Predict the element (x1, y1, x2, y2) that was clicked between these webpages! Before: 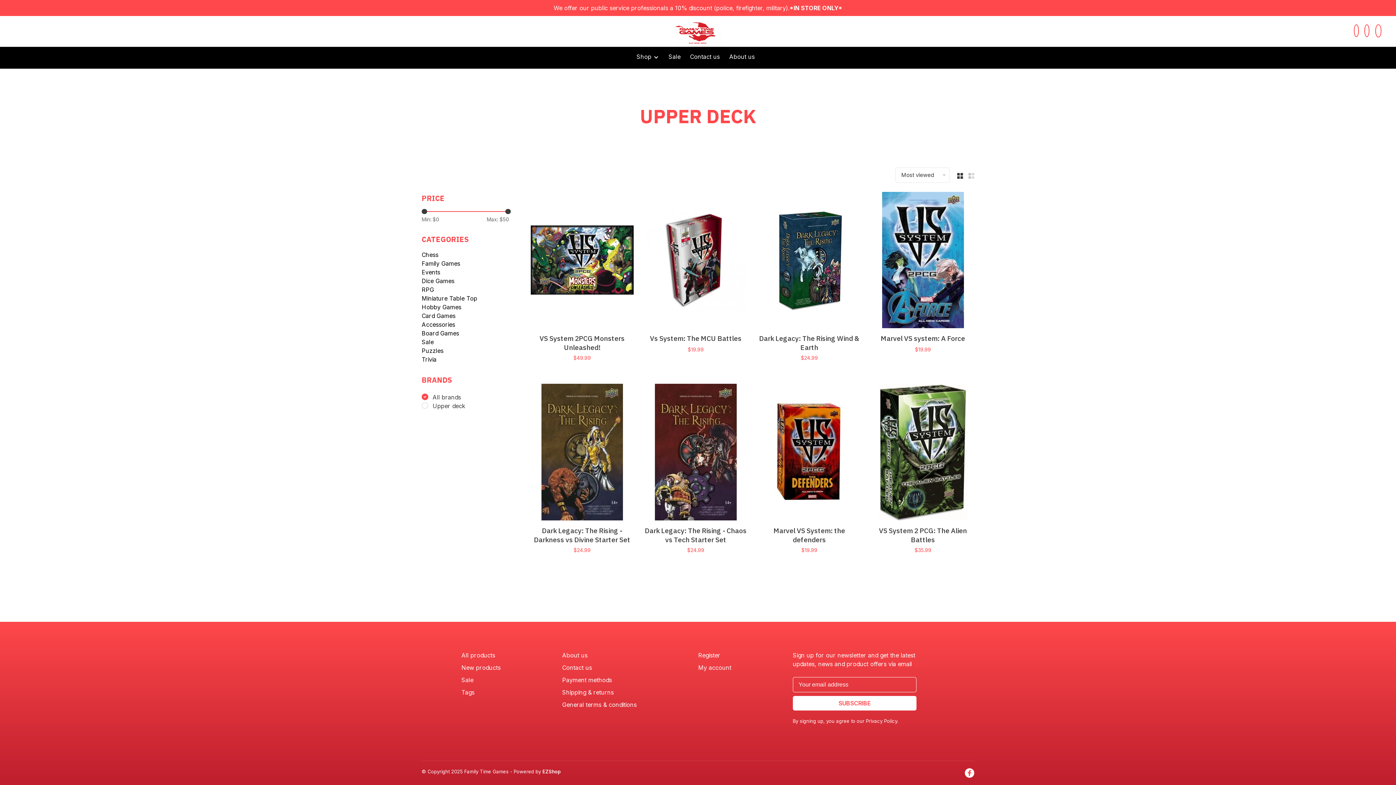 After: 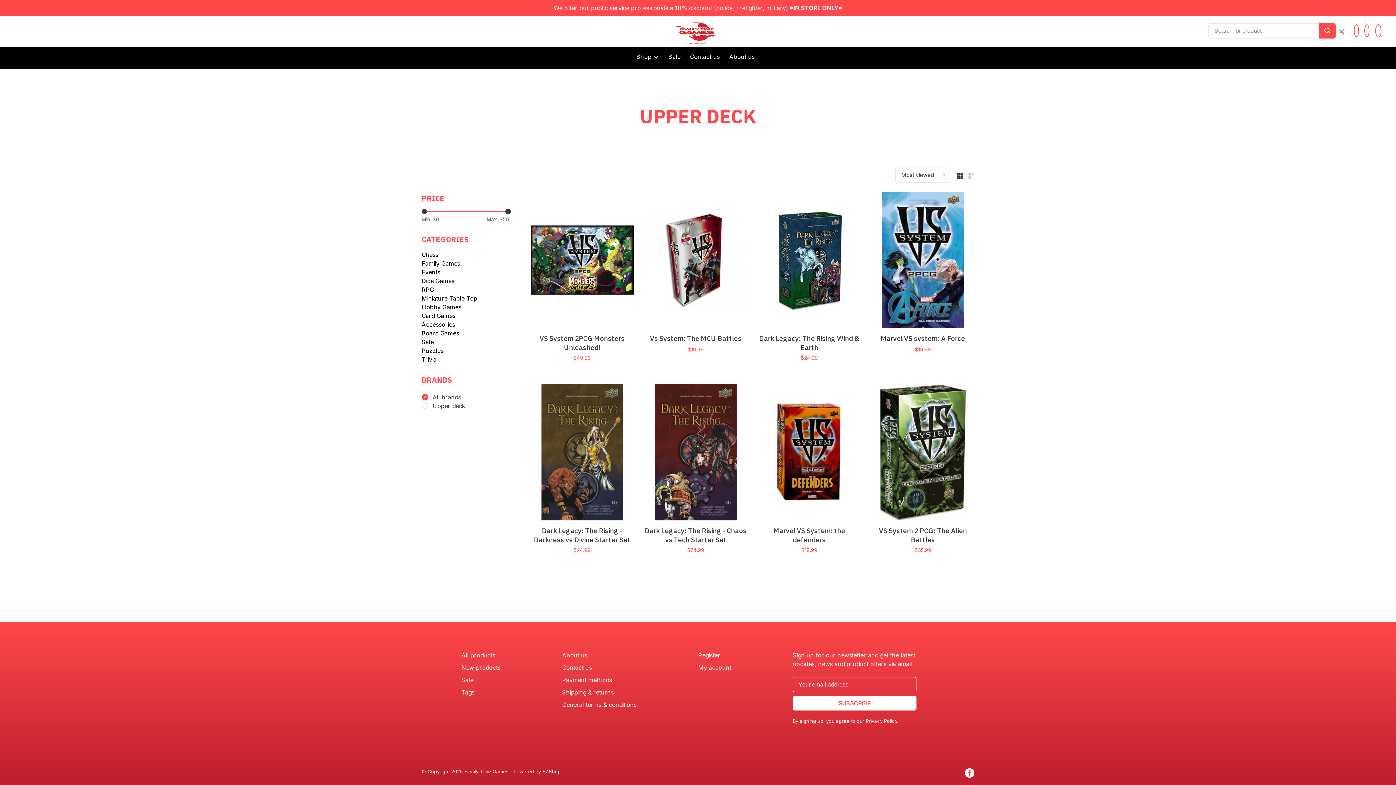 Action: bbox: (1354, 28, 1359, 34)